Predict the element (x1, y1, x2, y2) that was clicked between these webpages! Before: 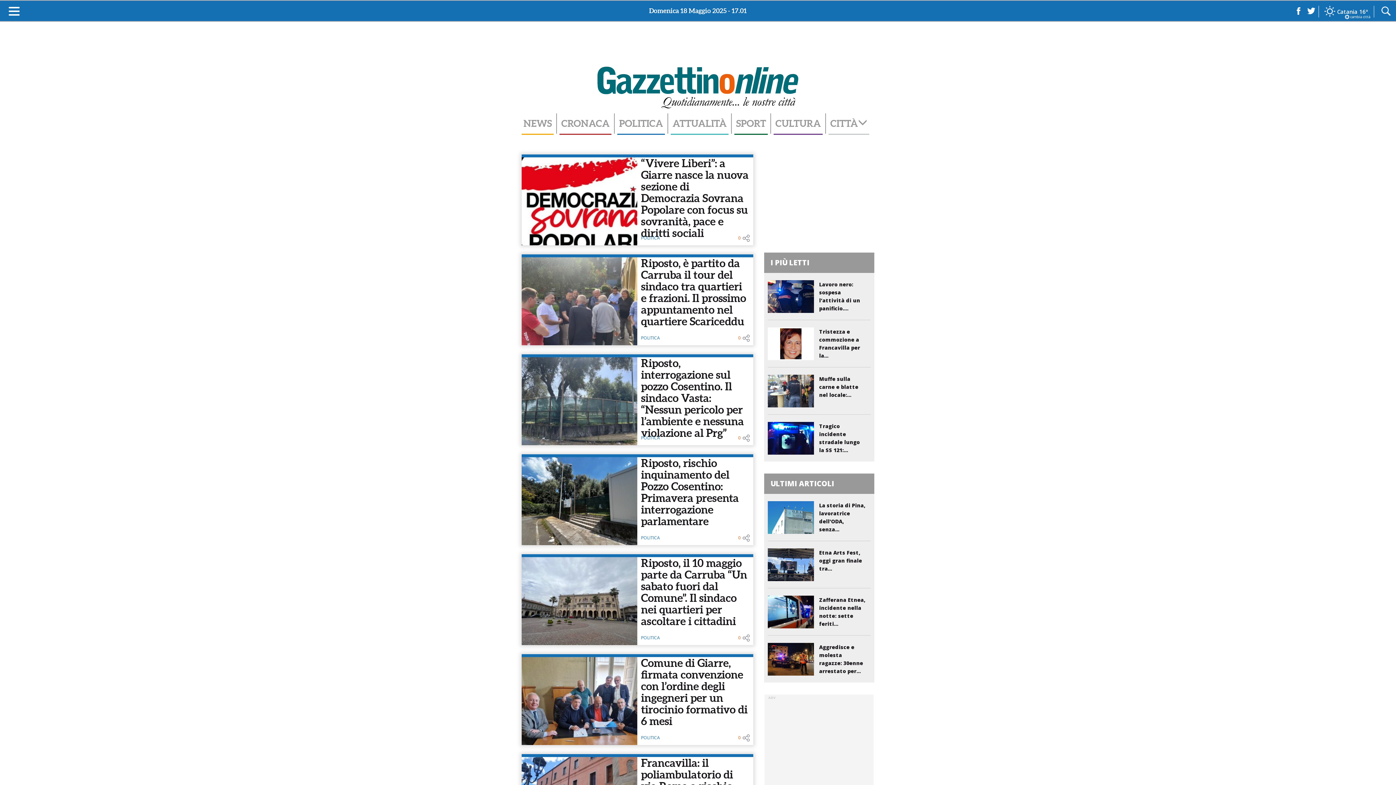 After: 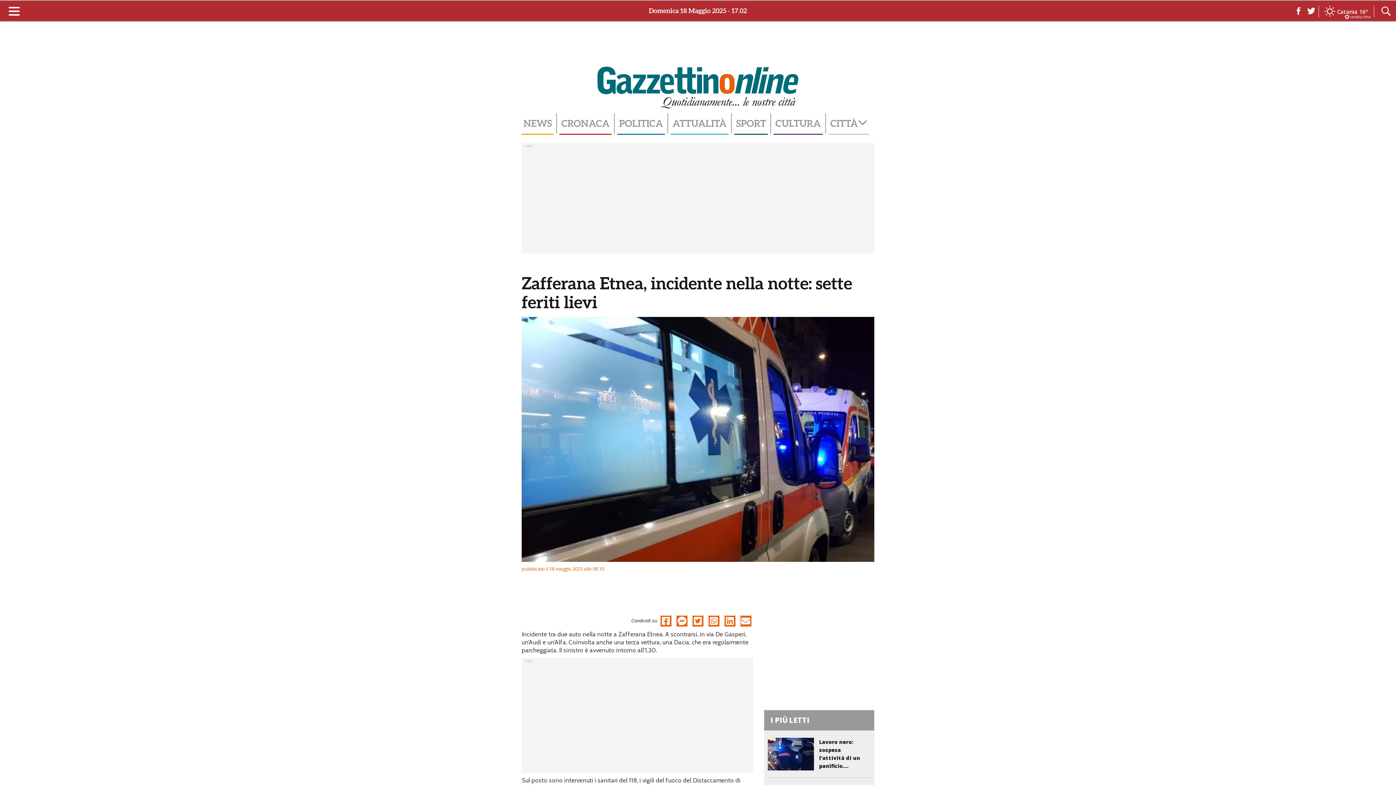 Action: bbox: (767, 608, 814, 614)